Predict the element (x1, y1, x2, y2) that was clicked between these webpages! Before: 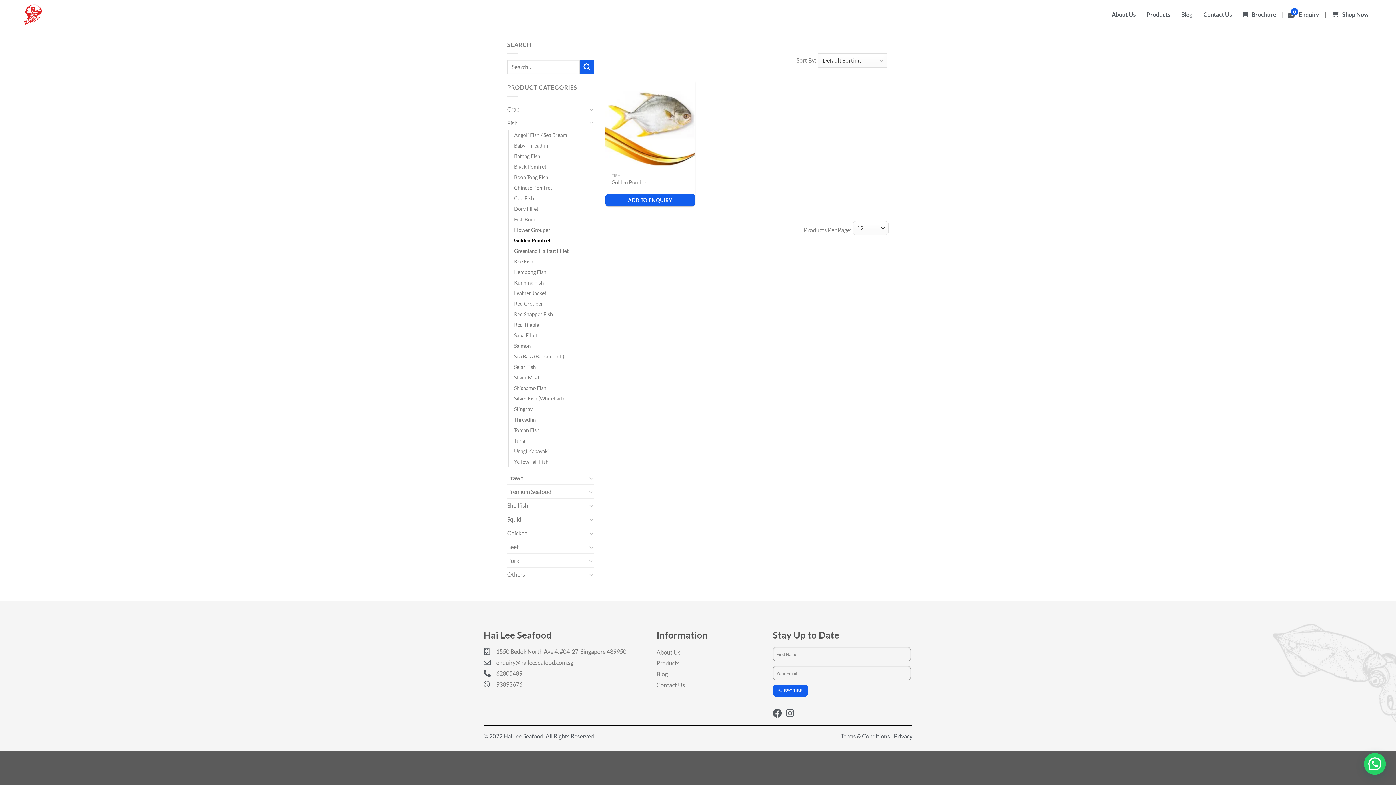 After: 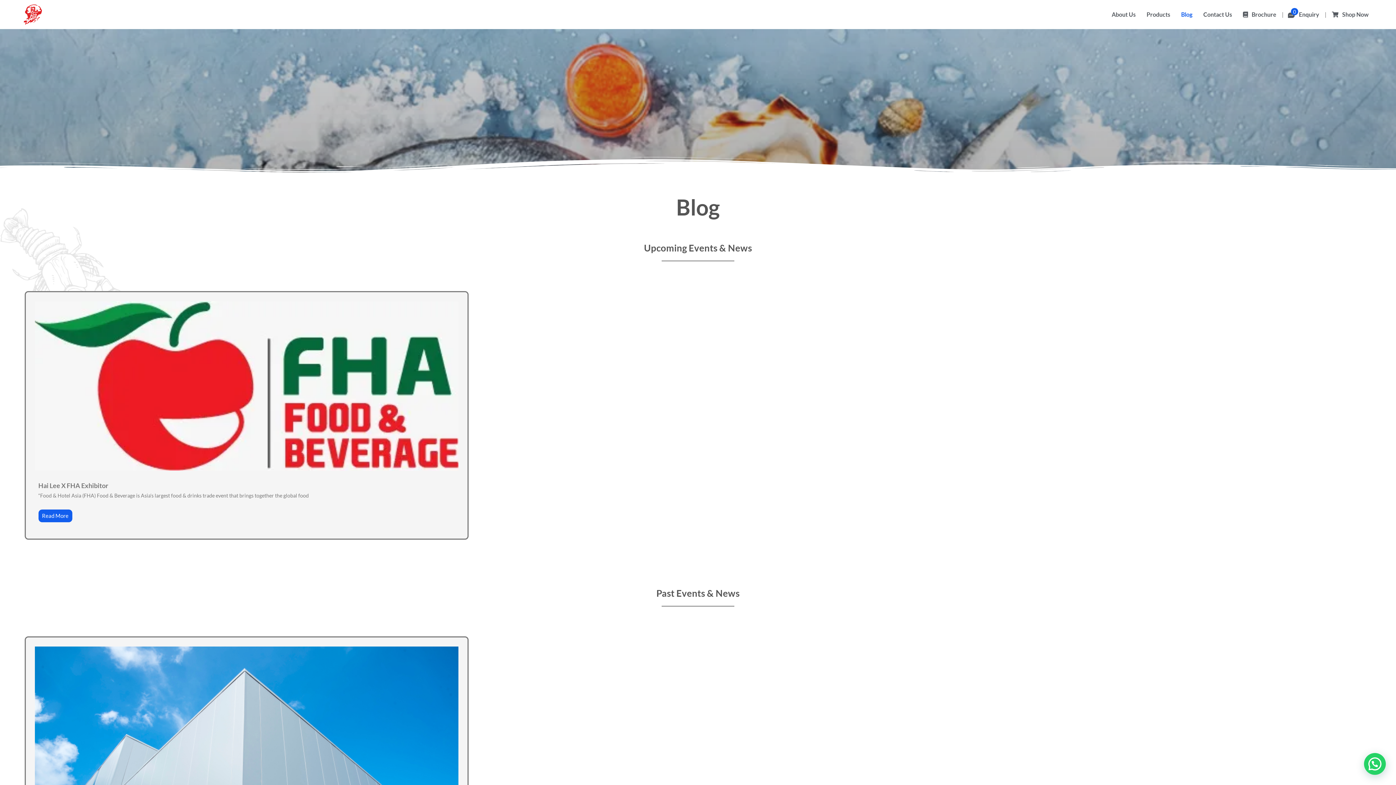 Action: bbox: (656, 669, 765, 680) label: Blog